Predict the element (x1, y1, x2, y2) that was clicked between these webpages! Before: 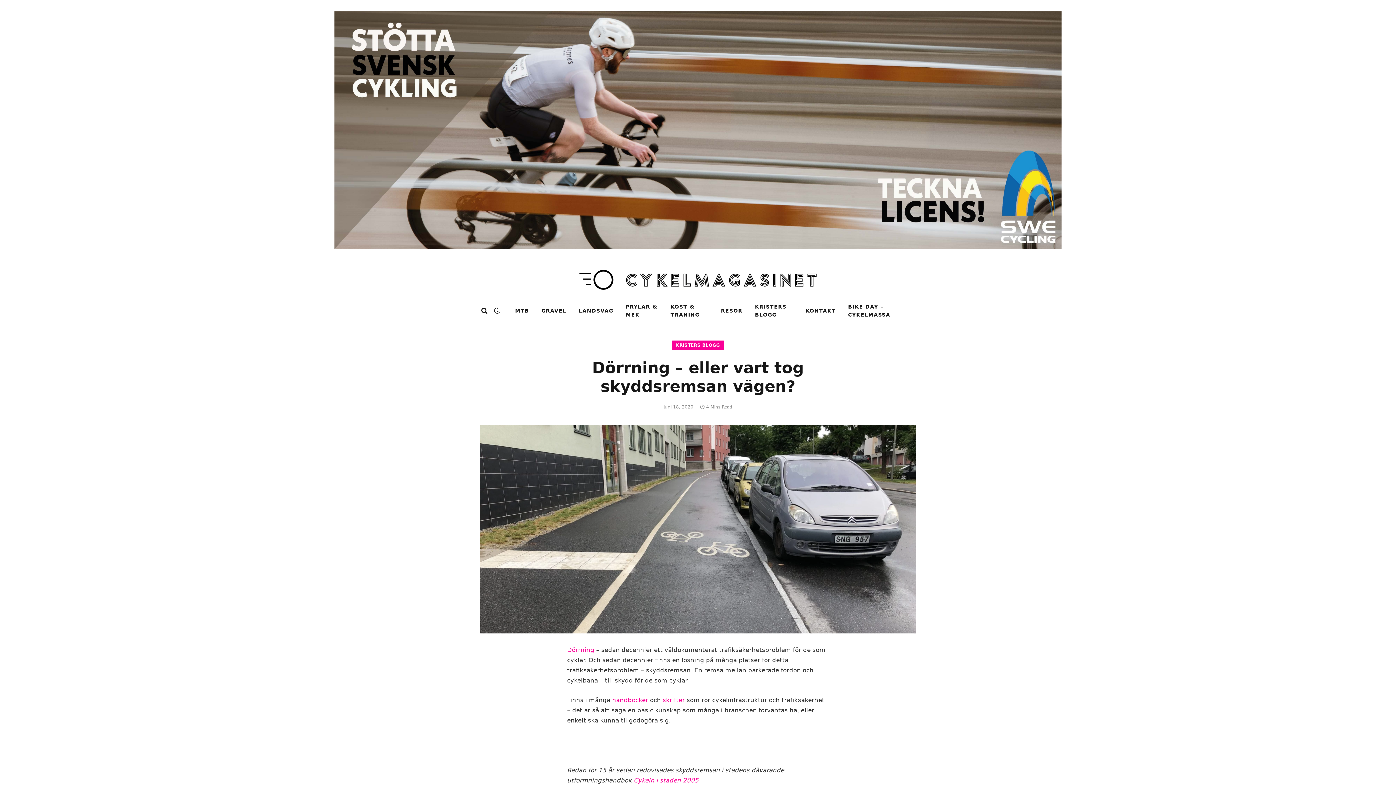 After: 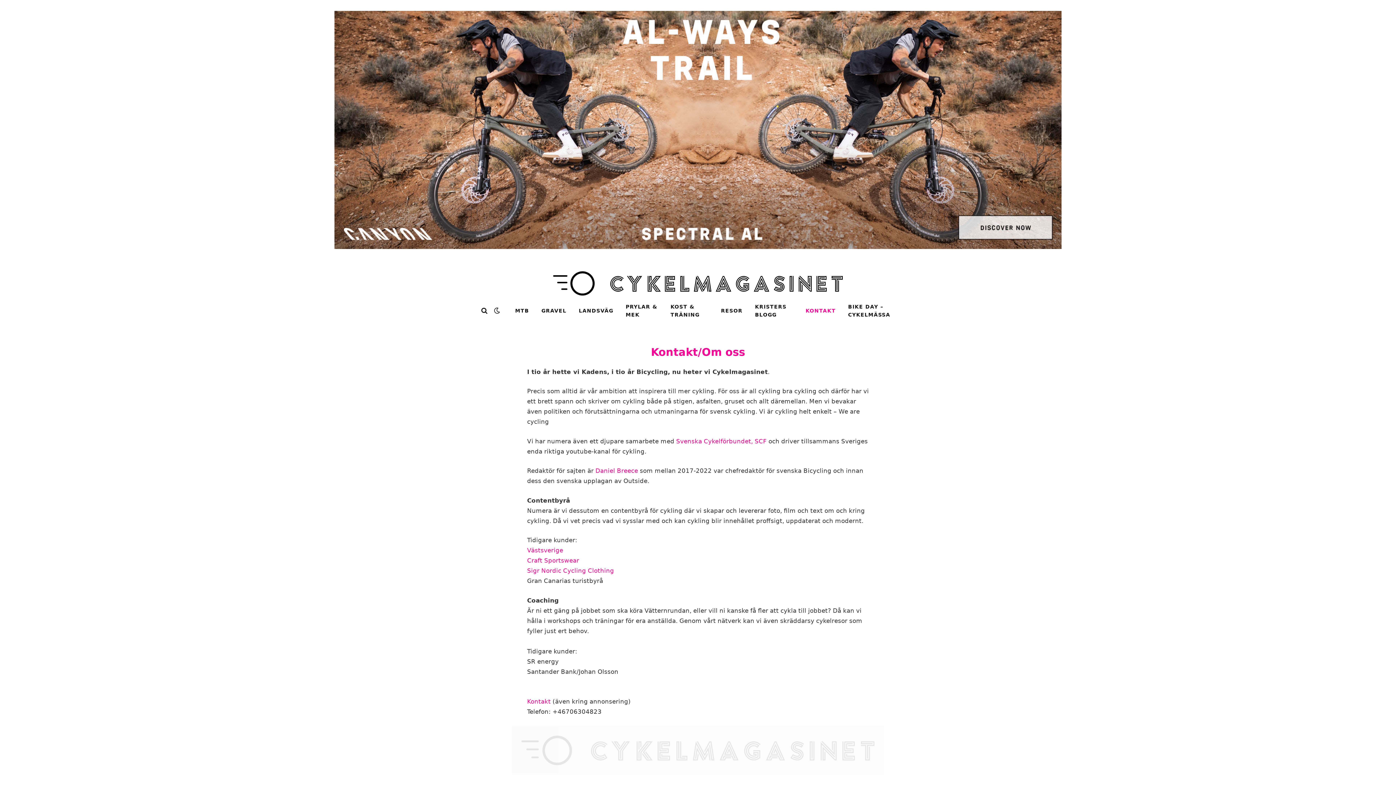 Action: bbox: (799, 300, 842, 321) label: KONTAKT